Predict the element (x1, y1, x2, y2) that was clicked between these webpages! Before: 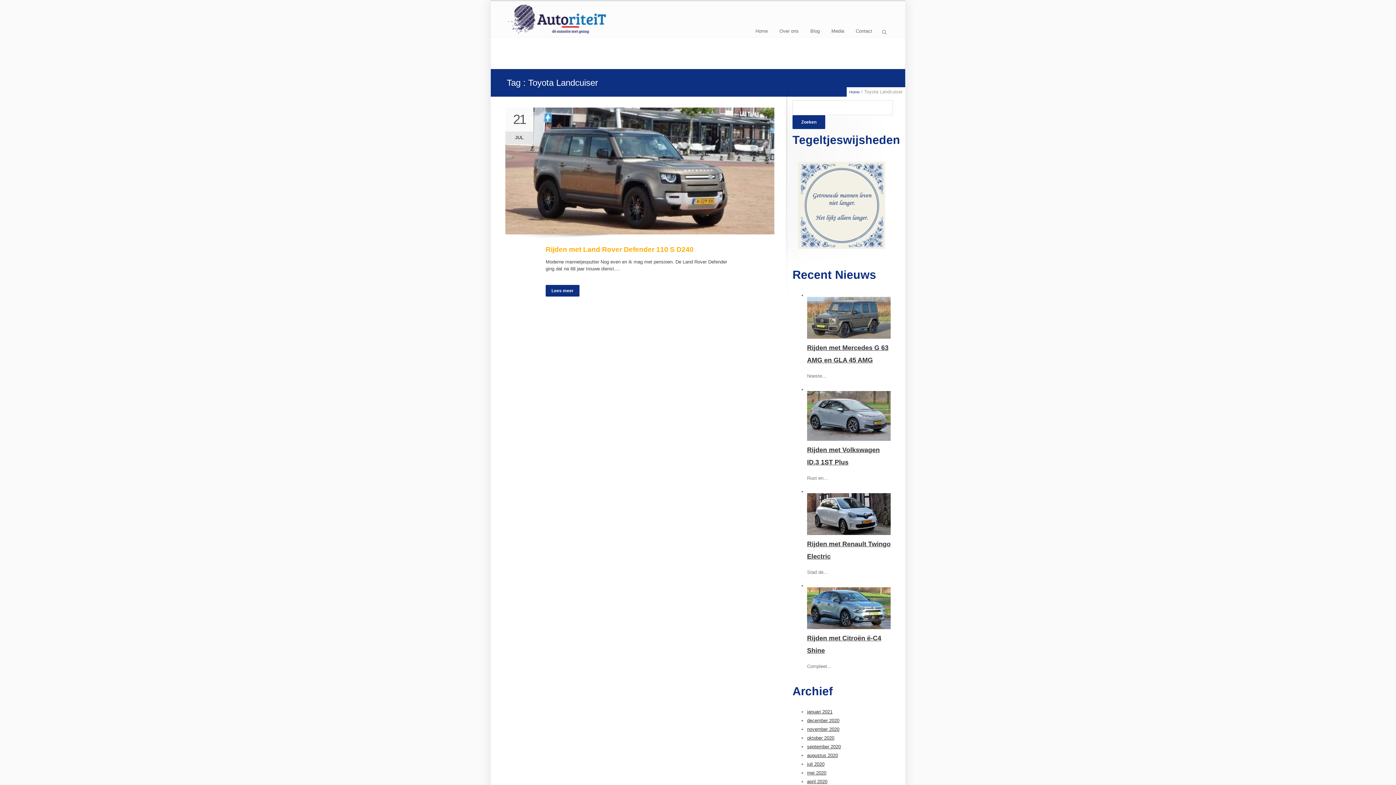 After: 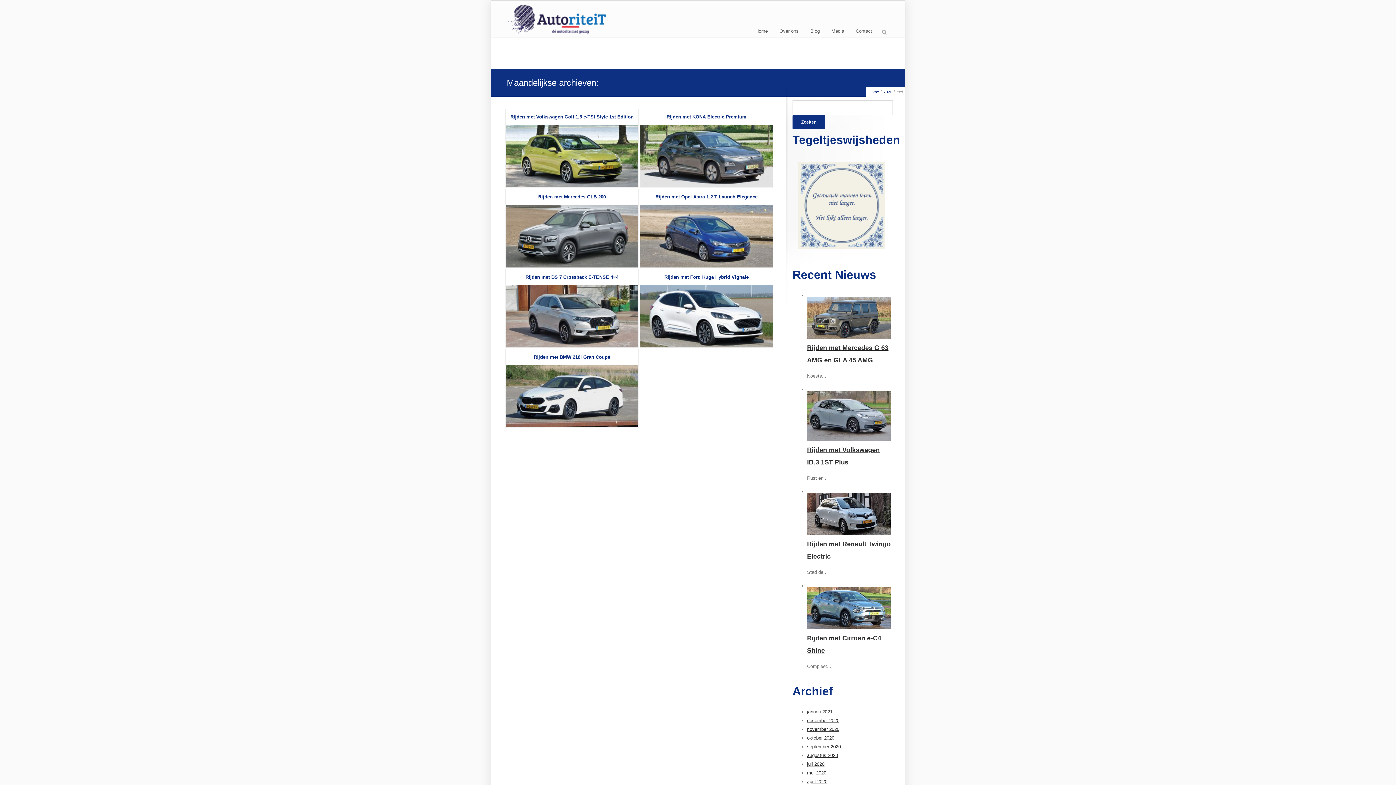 Action: label: mei 2020 bbox: (807, 770, 826, 776)